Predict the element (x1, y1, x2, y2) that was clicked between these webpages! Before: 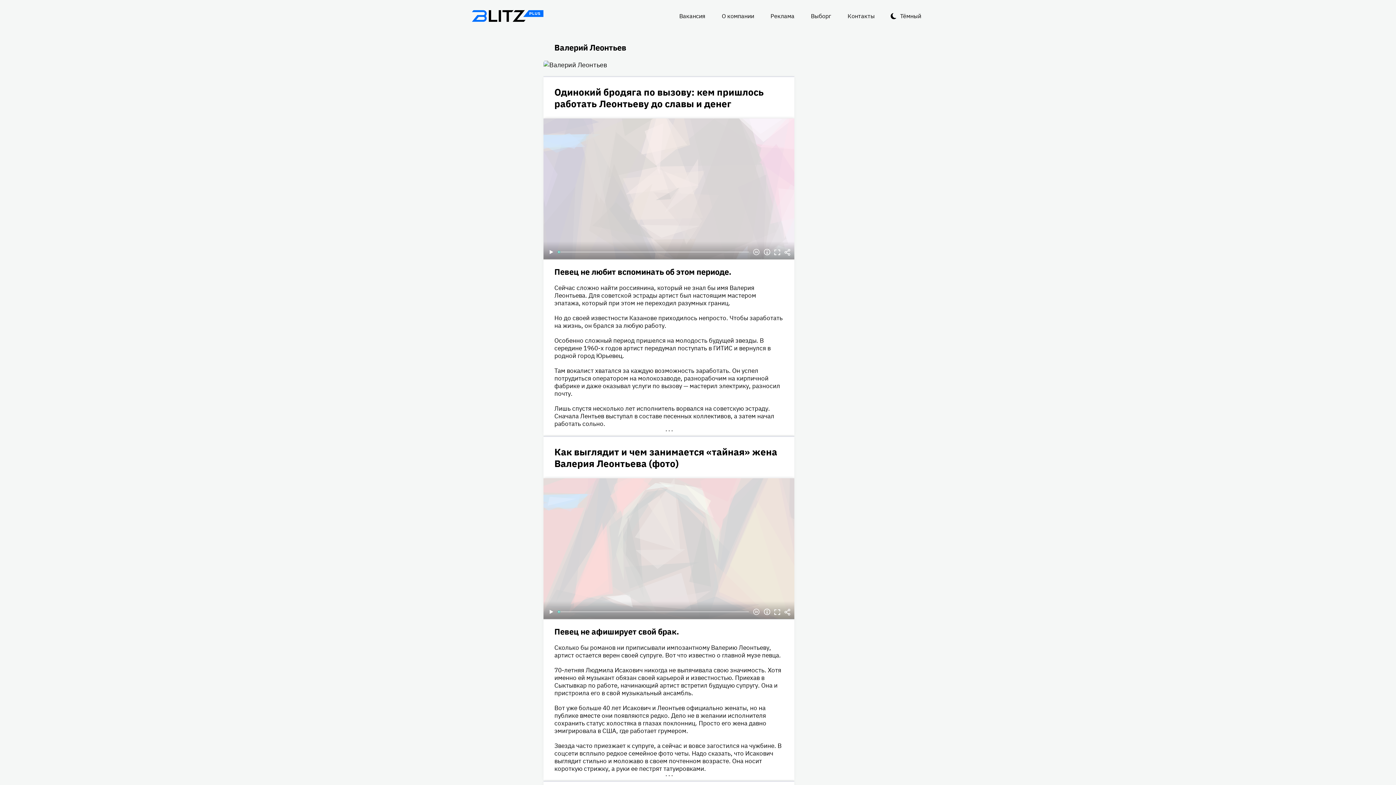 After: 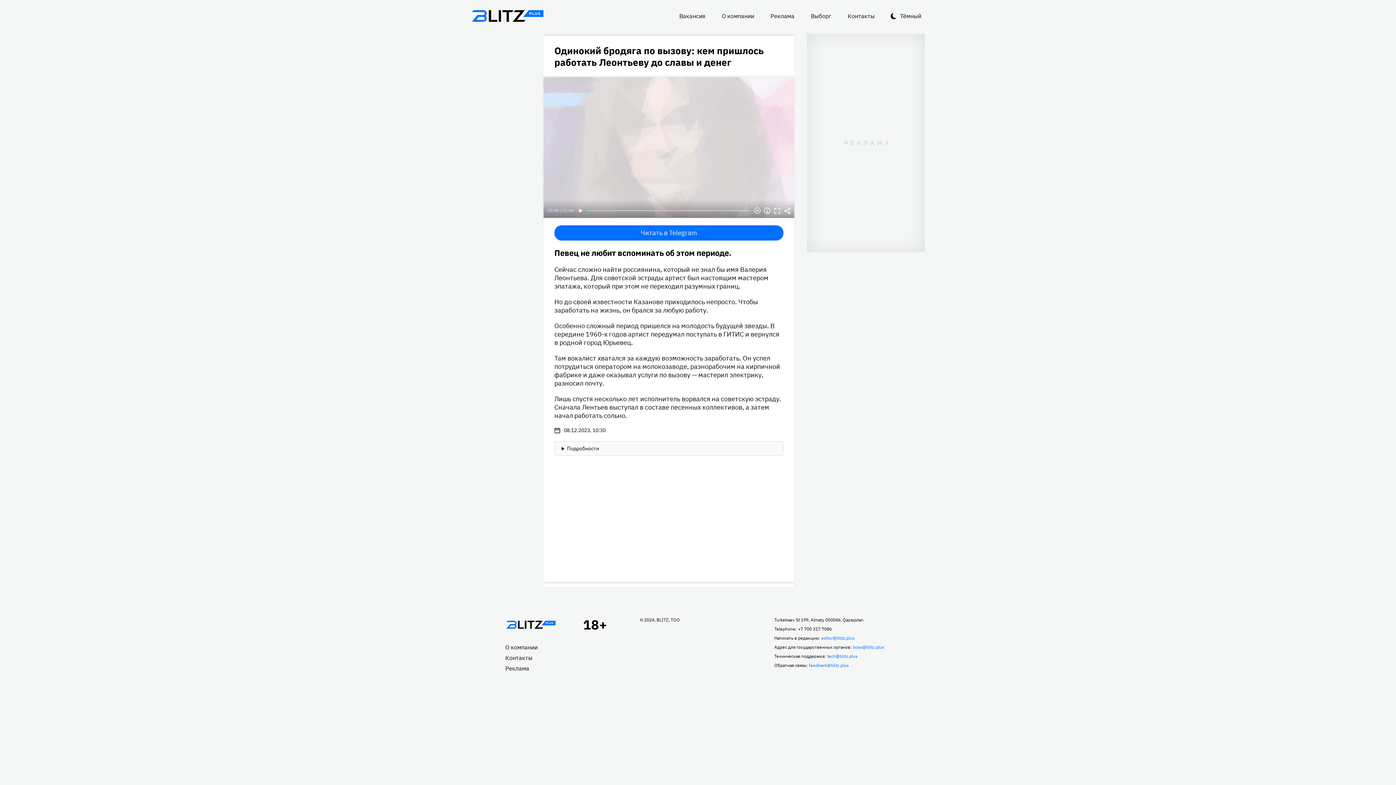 Action: bbox: (543, 118, 794, 259)